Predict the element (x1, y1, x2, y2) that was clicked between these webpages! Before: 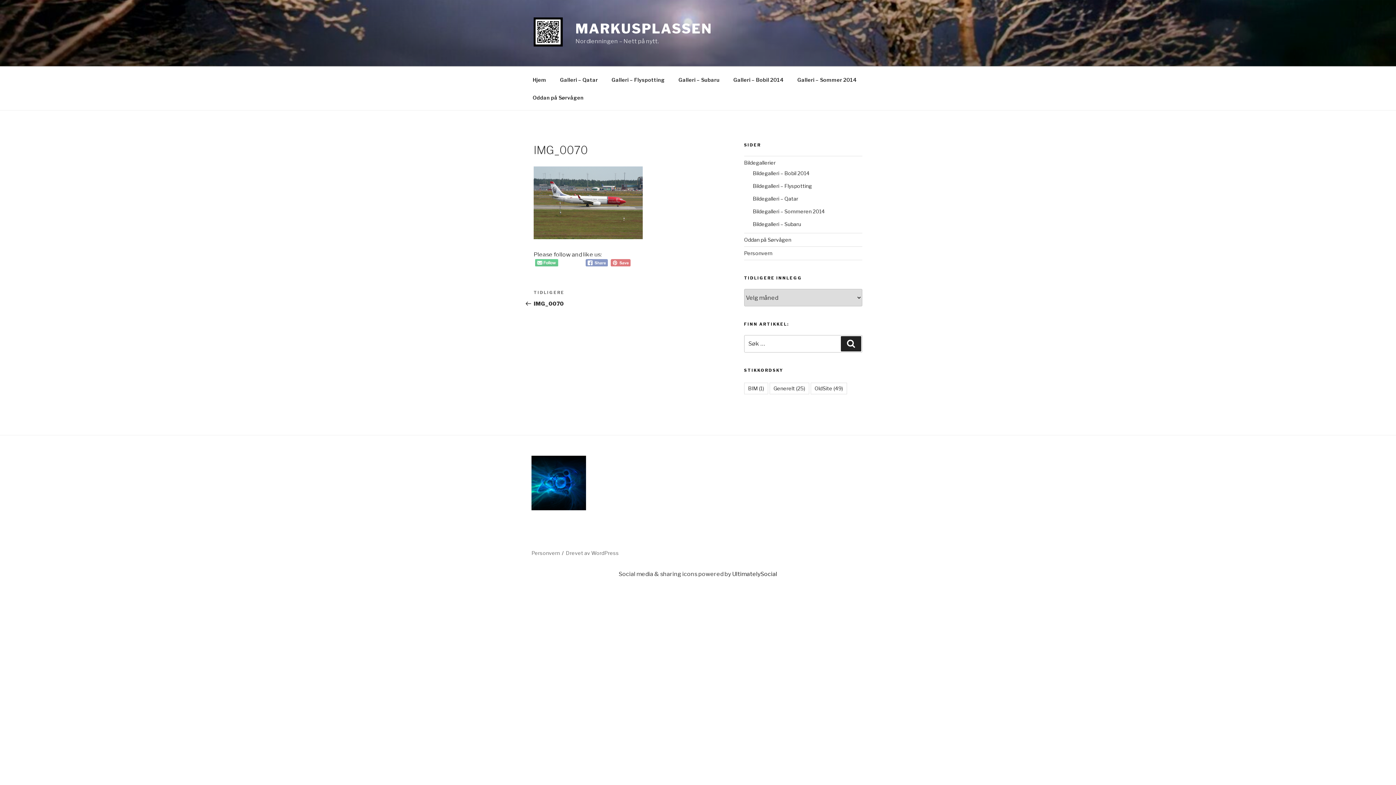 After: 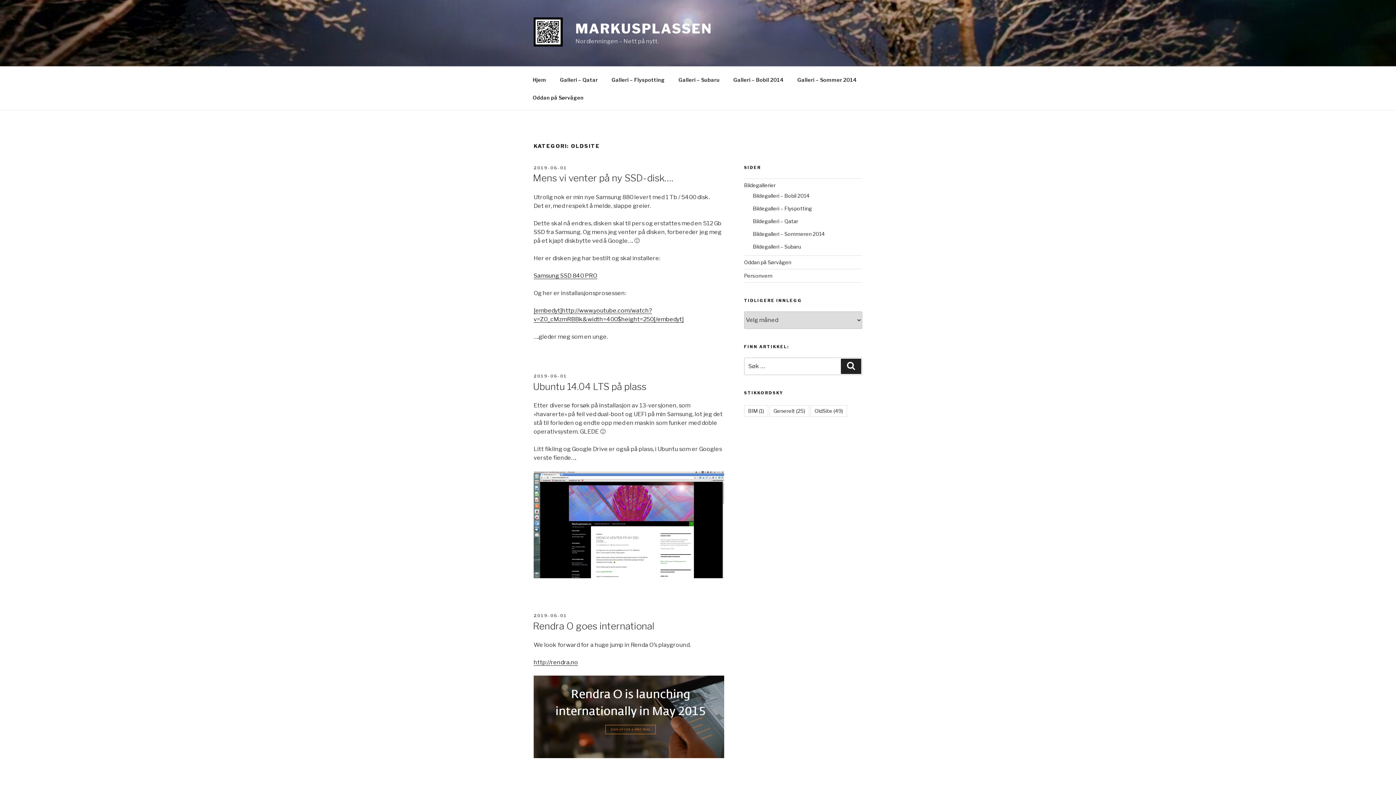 Action: bbox: (810, 383, 847, 394) label: OldSite (49 elementer)